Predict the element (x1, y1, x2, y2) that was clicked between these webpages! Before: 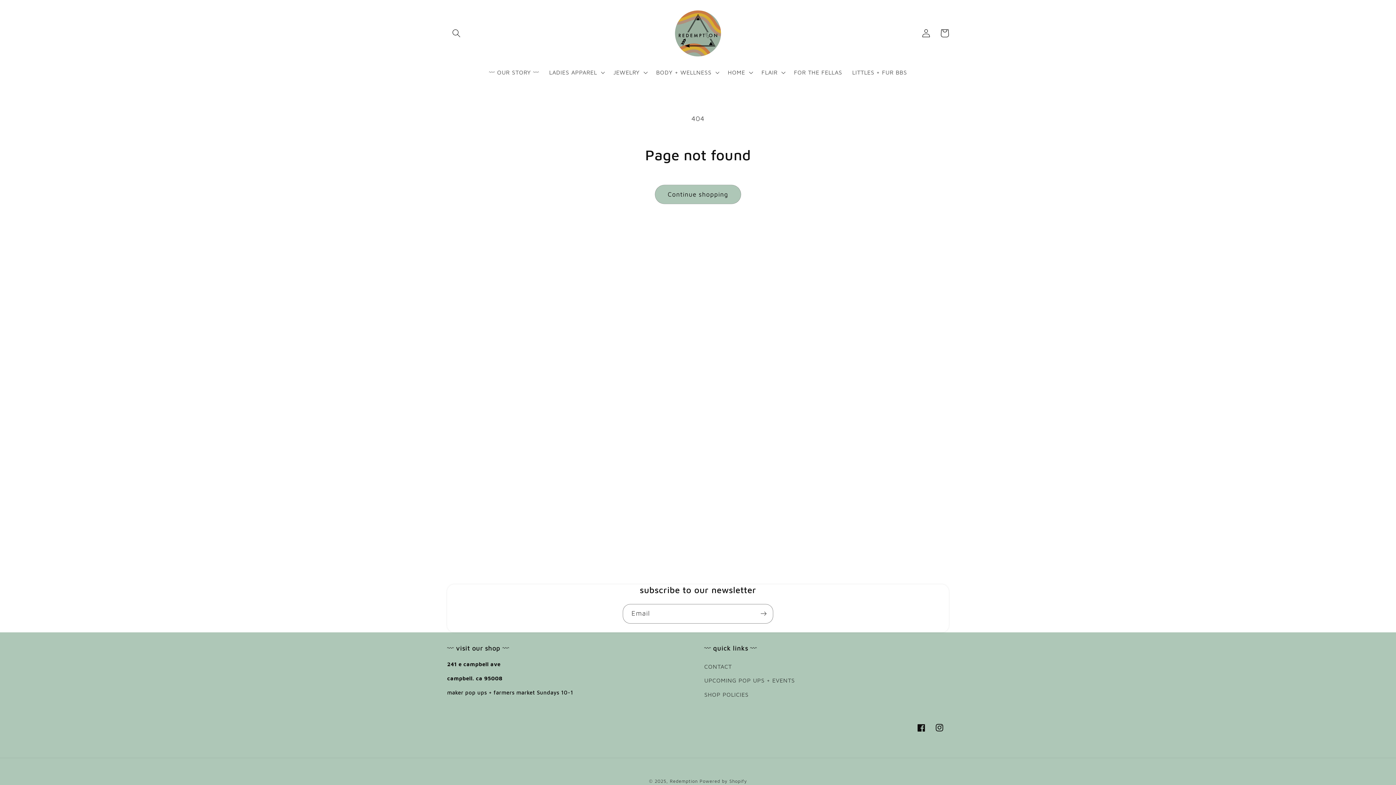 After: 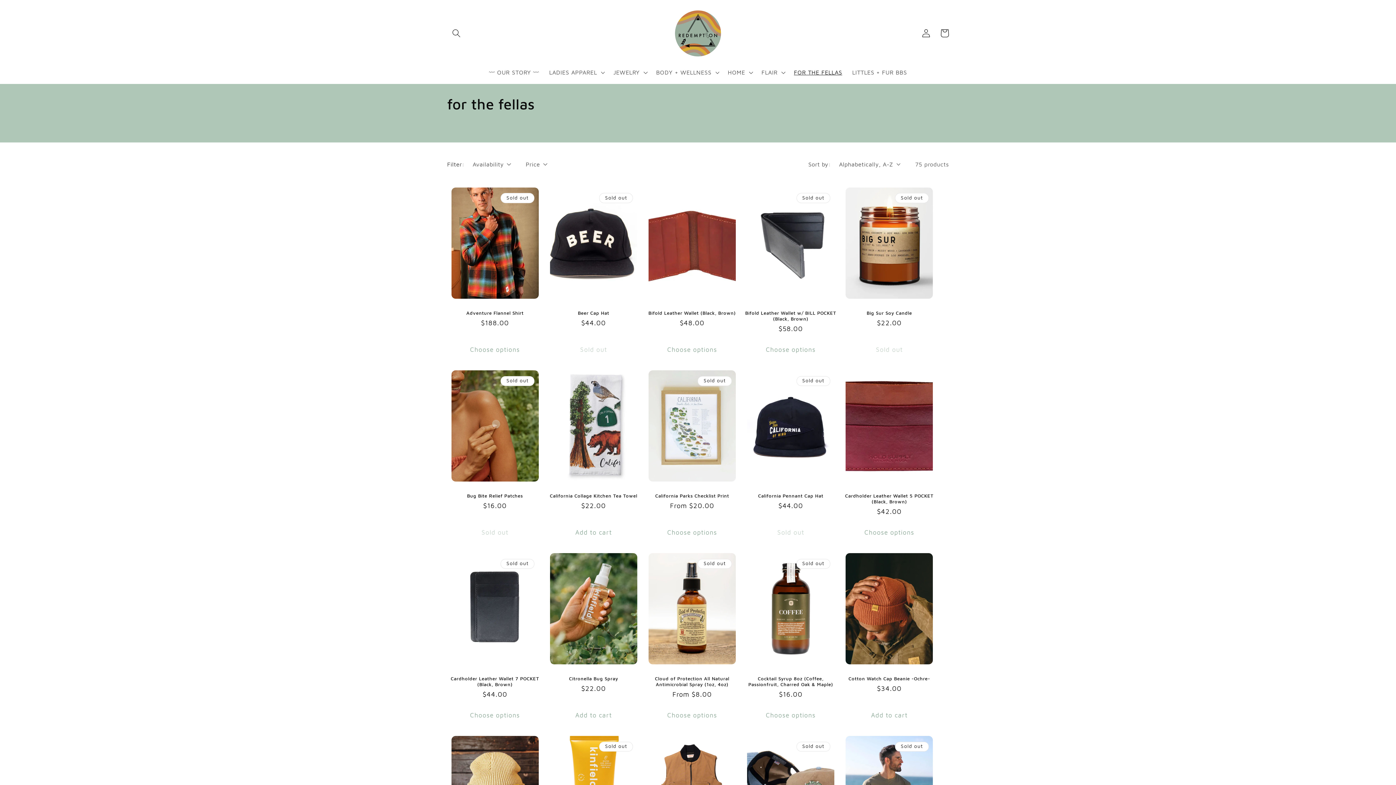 Action: bbox: (789, 63, 847, 81) label: FOR THE FELLAS